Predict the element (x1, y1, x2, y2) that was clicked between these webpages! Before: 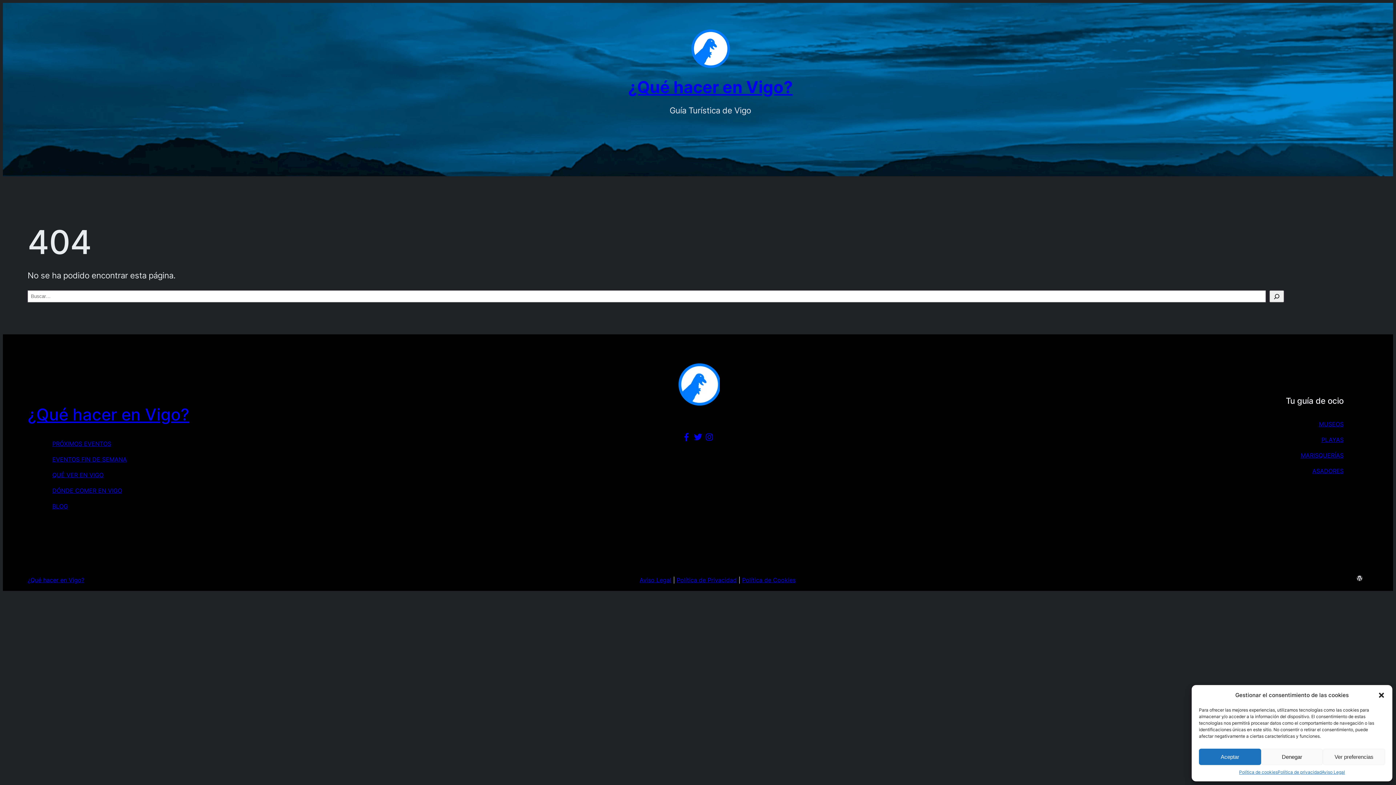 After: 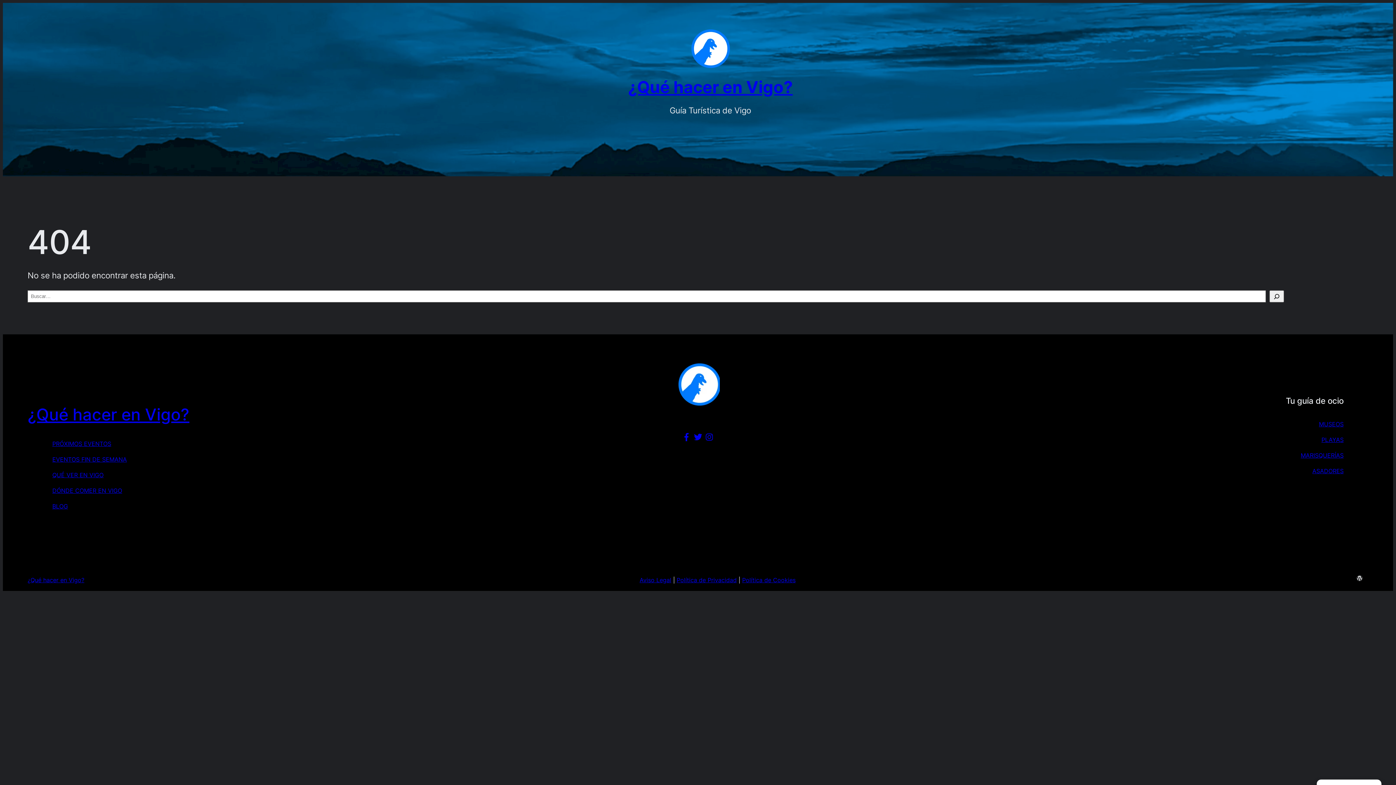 Action: label: Denegar bbox: (1261, 749, 1323, 765)